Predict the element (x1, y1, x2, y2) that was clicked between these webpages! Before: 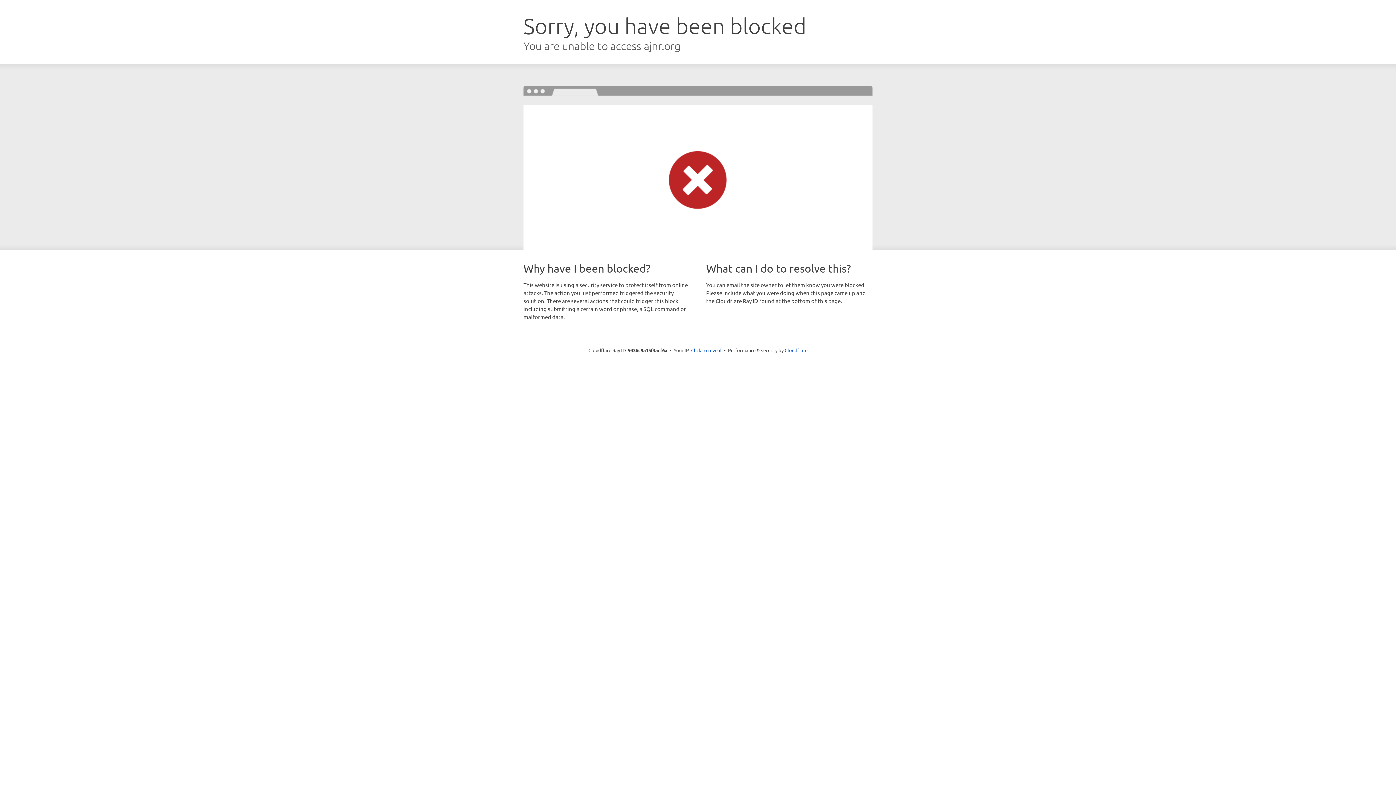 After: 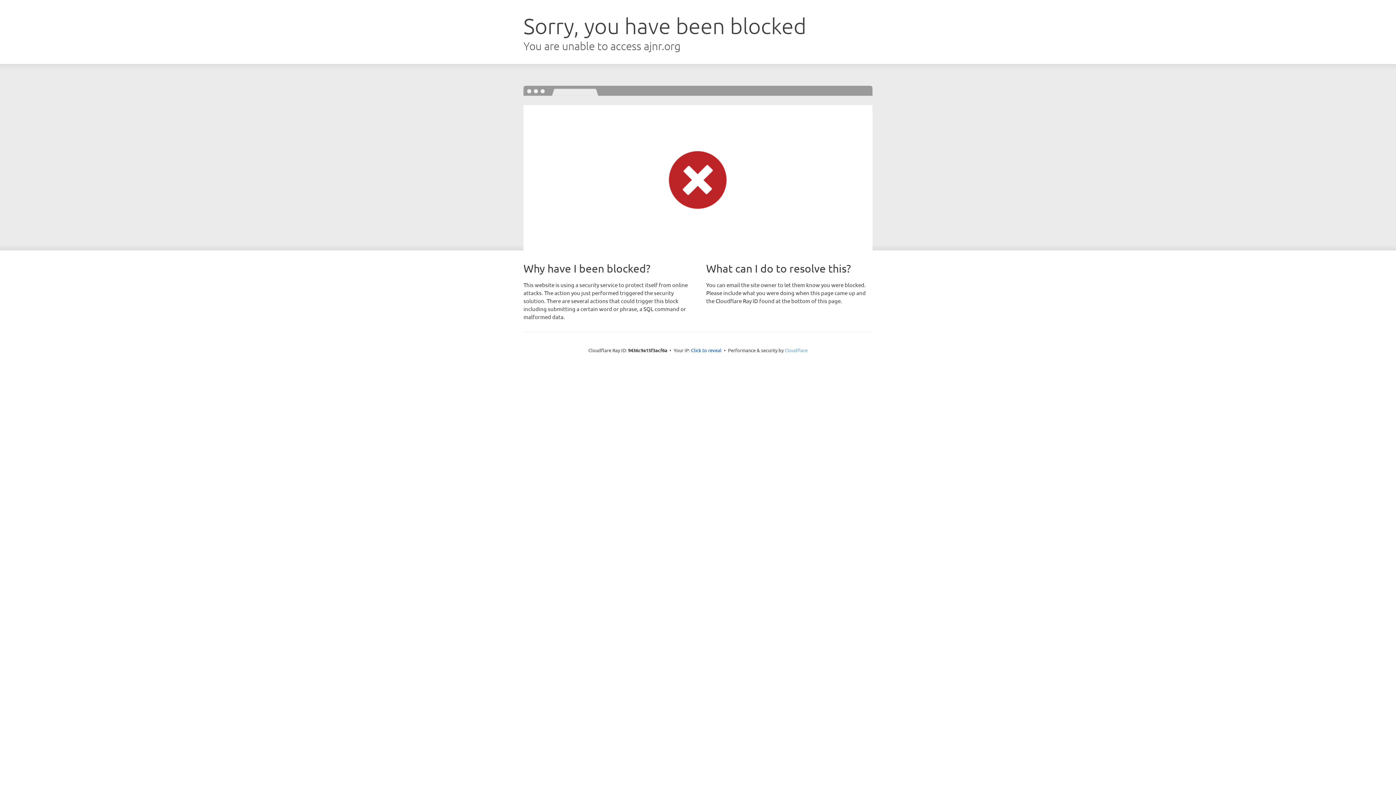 Action: bbox: (784, 347, 807, 353) label: Cloudflare